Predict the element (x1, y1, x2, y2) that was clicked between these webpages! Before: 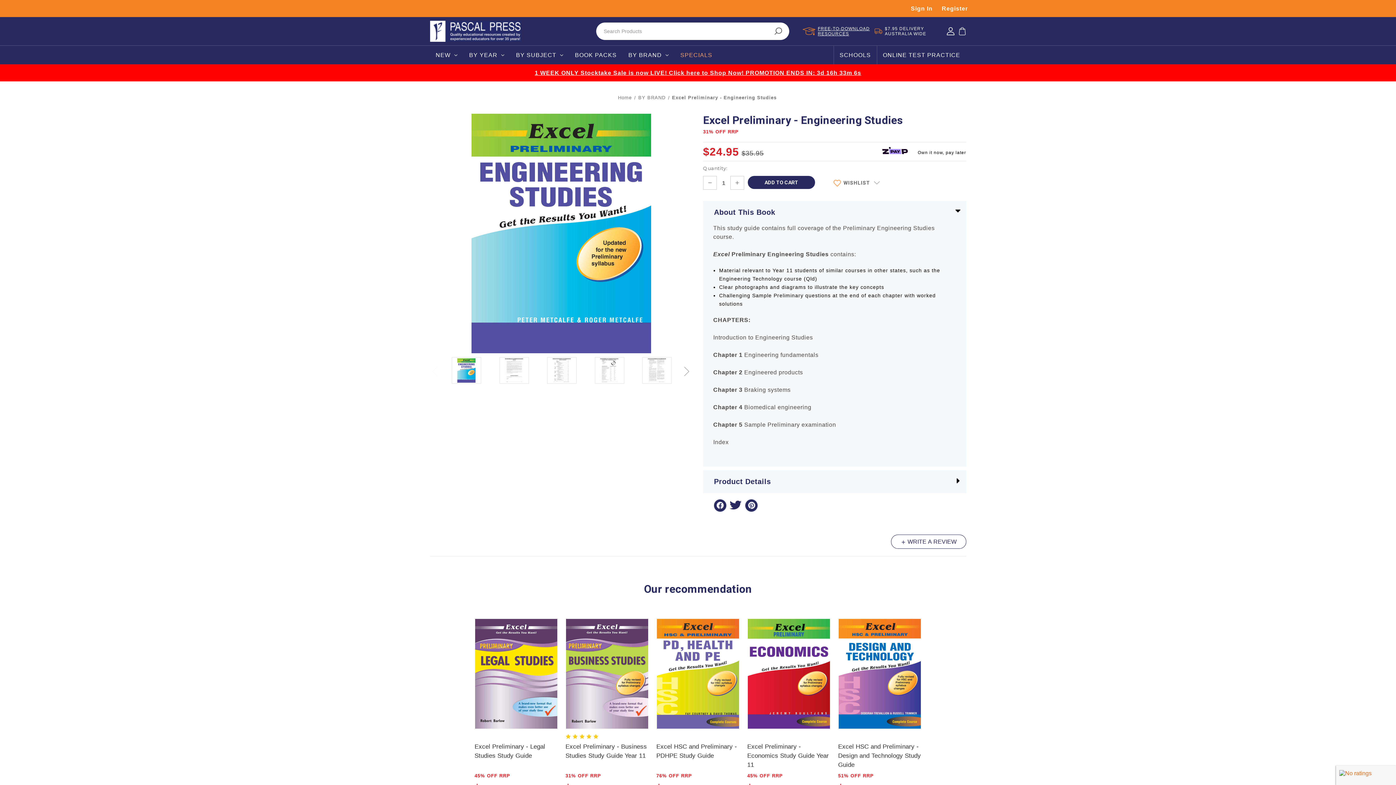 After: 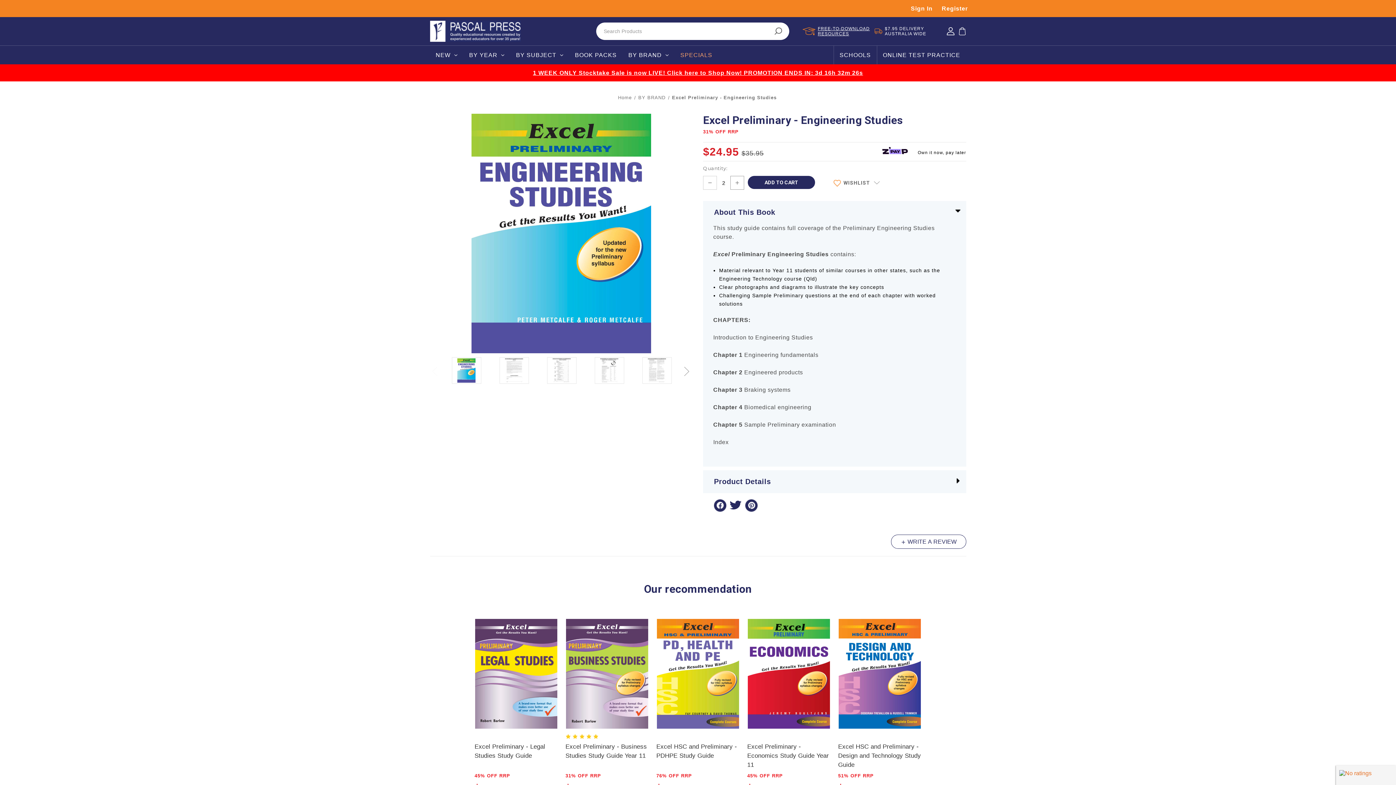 Action: bbox: (730, 175, 744, 189) label: INCREASE QUANTITY: